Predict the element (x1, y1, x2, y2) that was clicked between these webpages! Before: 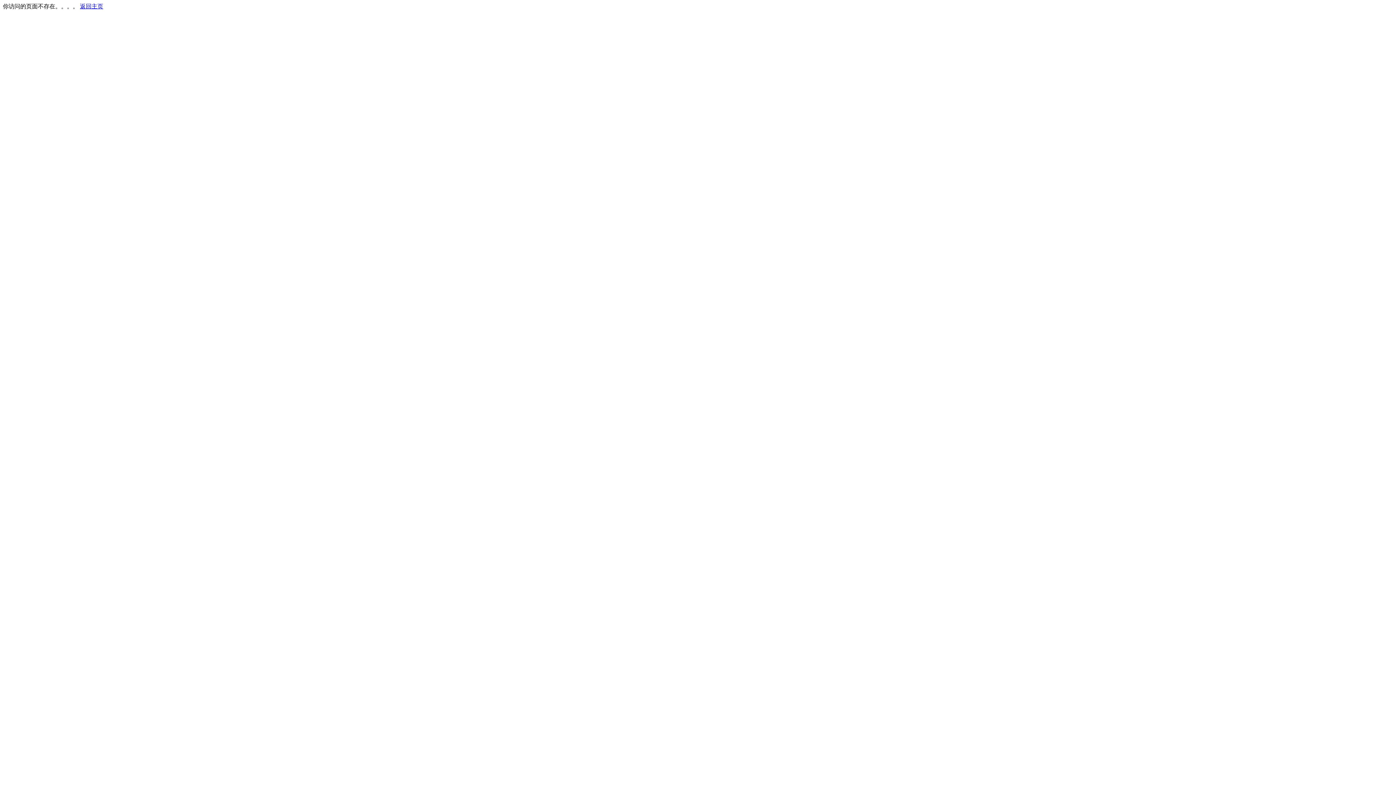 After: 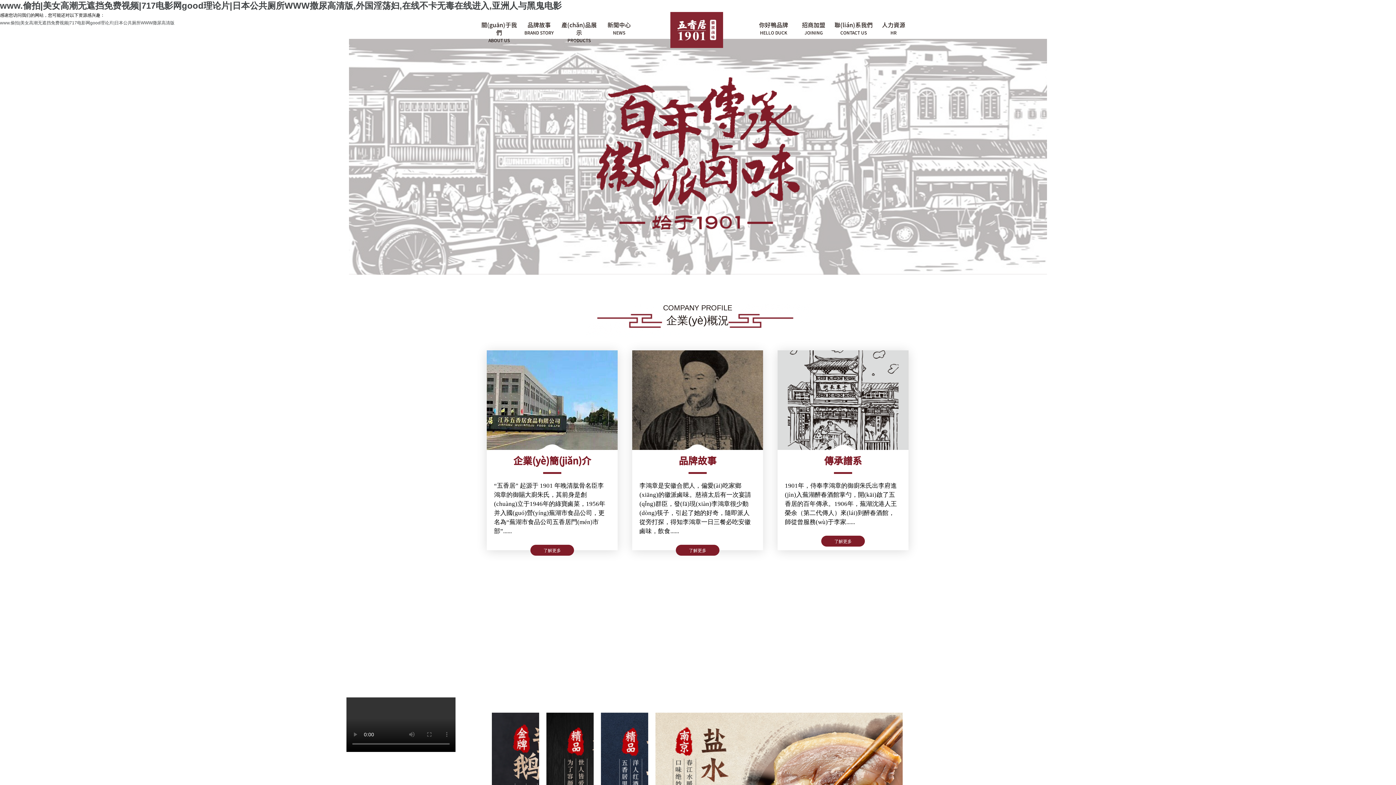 Action: label: 返回主页 bbox: (80, 3, 103, 9)